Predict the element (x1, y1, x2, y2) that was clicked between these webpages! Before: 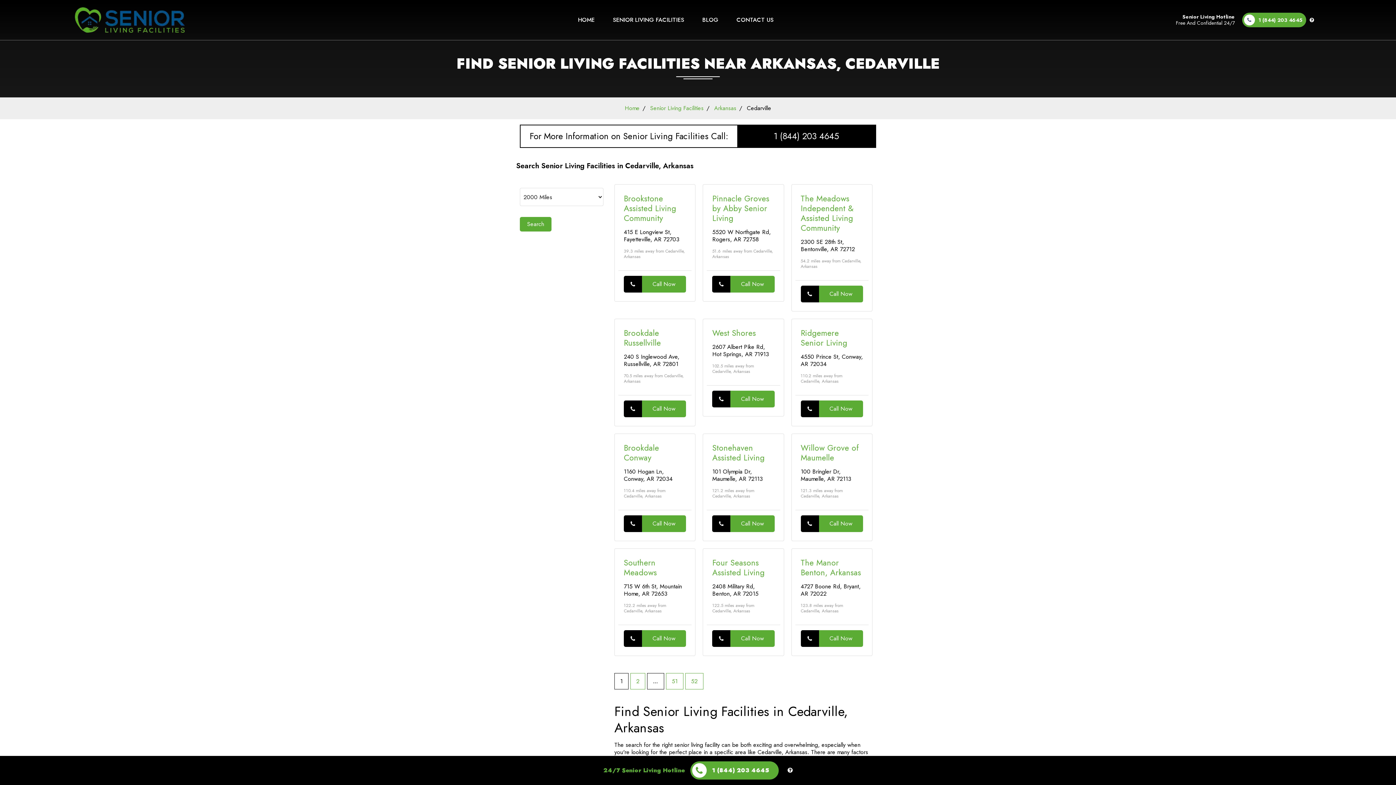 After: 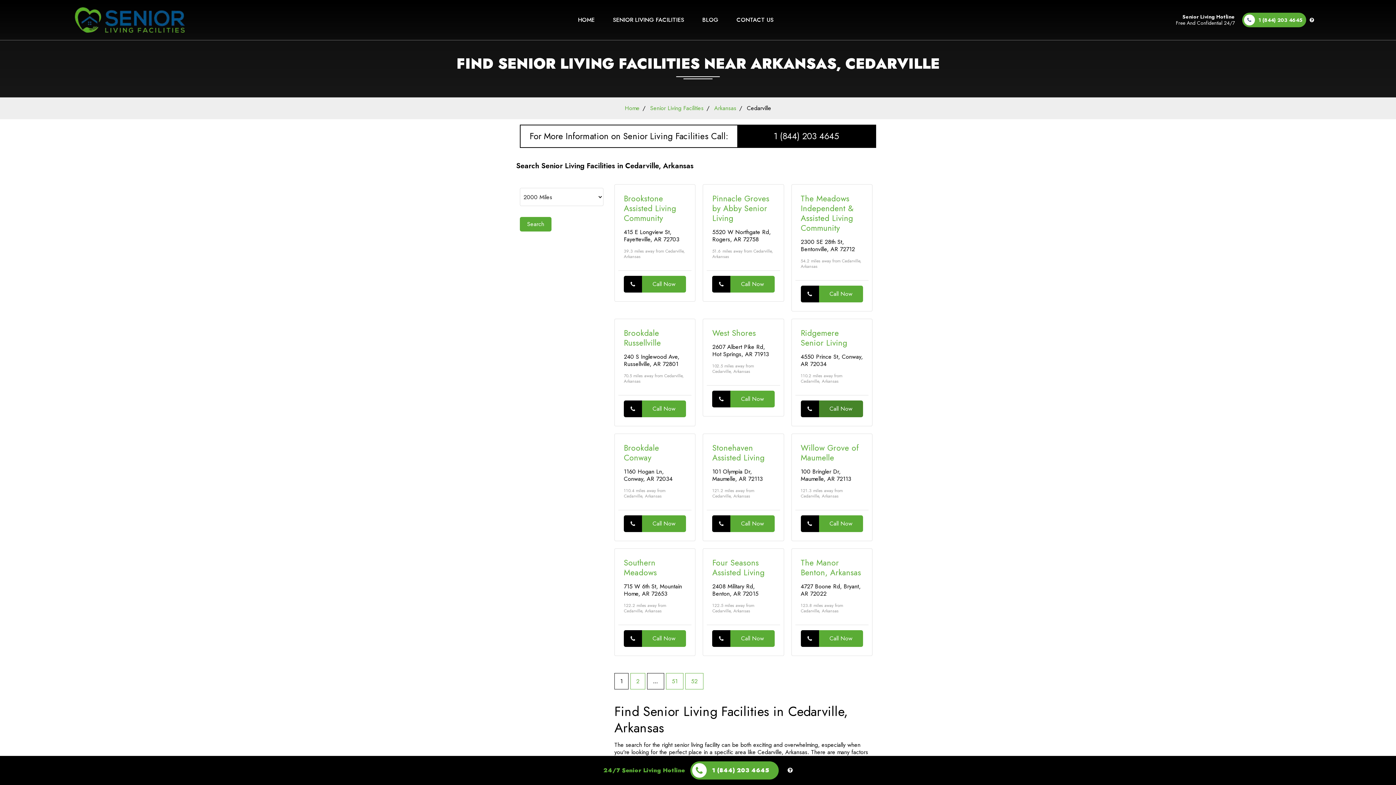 Action: bbox: (800, 400, 863, 417) label: Call Now